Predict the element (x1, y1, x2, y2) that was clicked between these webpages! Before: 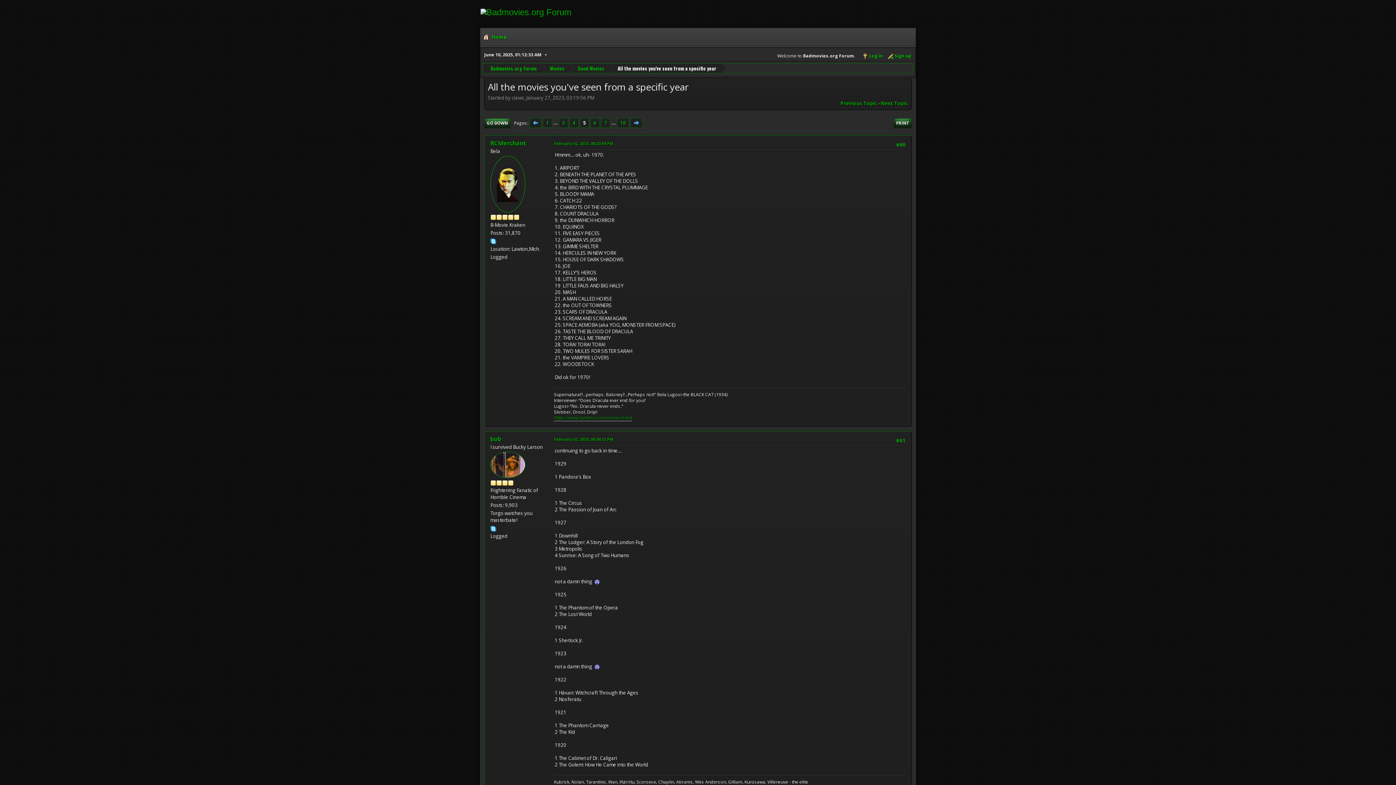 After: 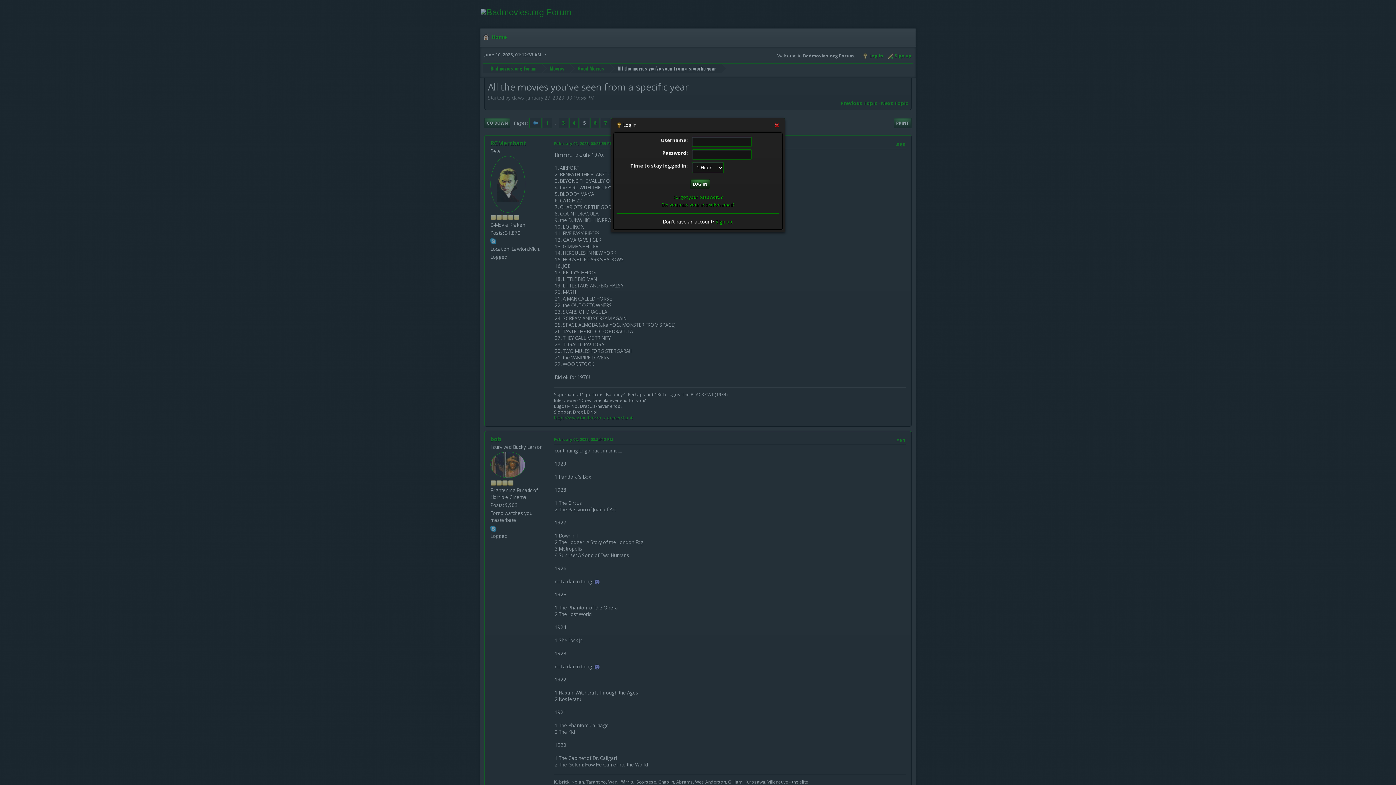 Action: bbox: (861, 52, 884, 59) label:  Log in